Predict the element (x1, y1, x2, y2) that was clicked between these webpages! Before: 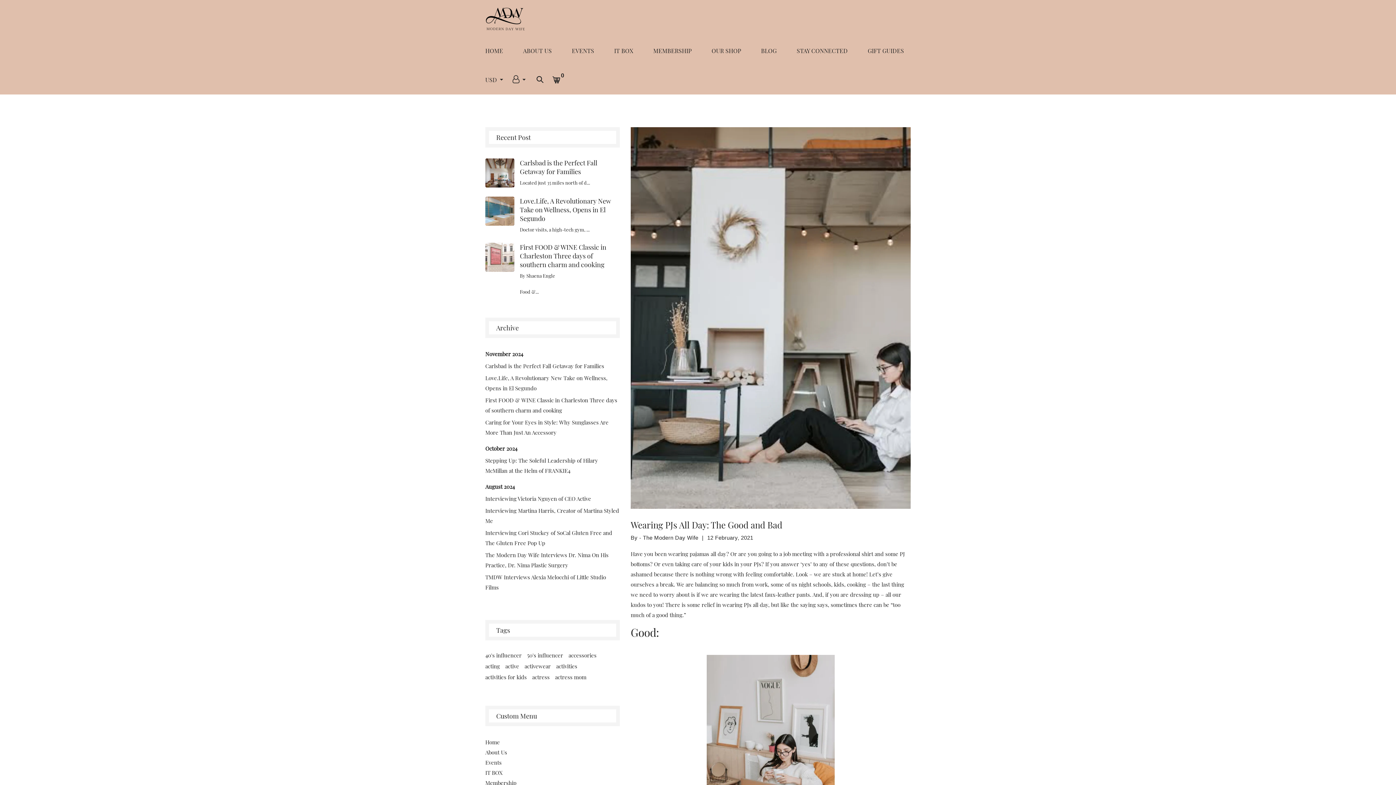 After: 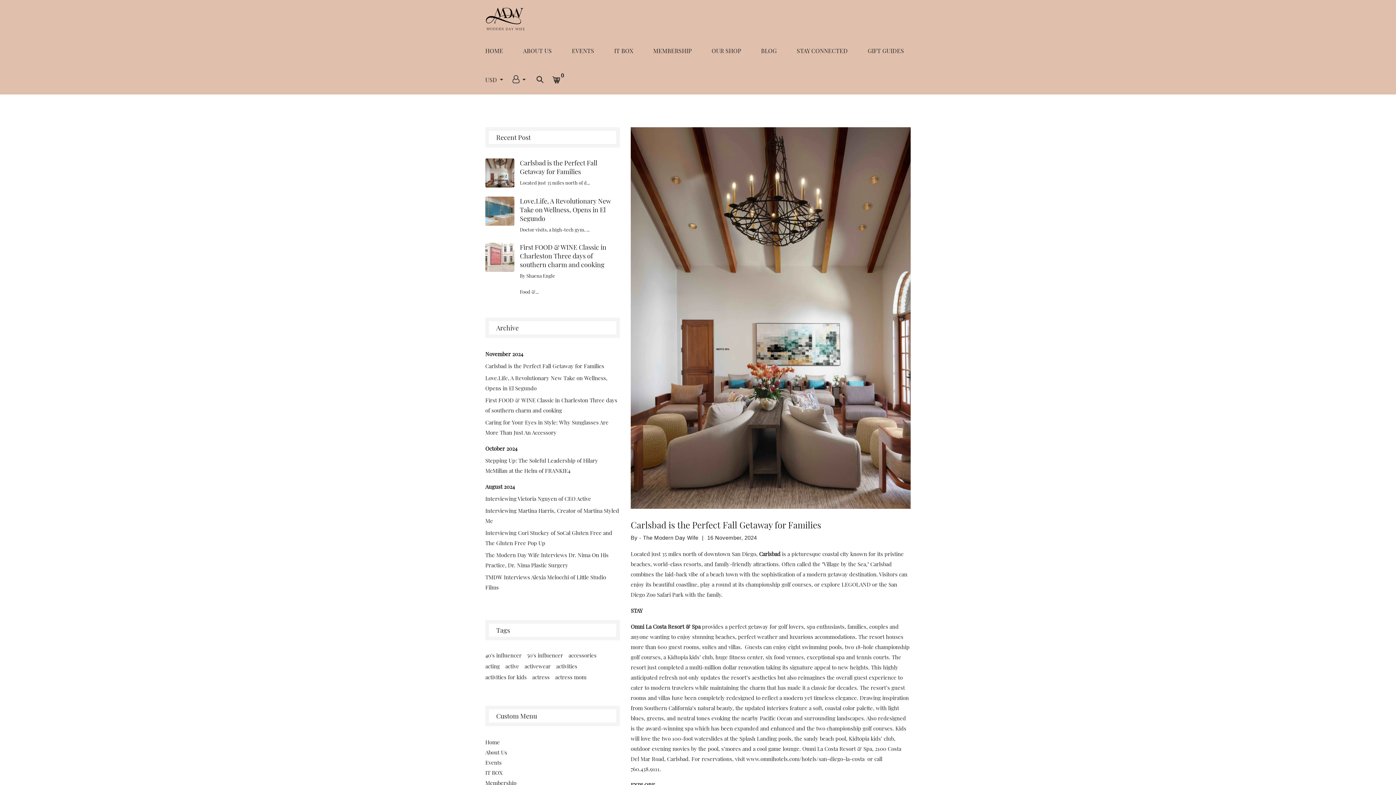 Action: bbox: (485, 360, 604, 371) label: Carlsbad is the Perfect Fall Getaway for Families